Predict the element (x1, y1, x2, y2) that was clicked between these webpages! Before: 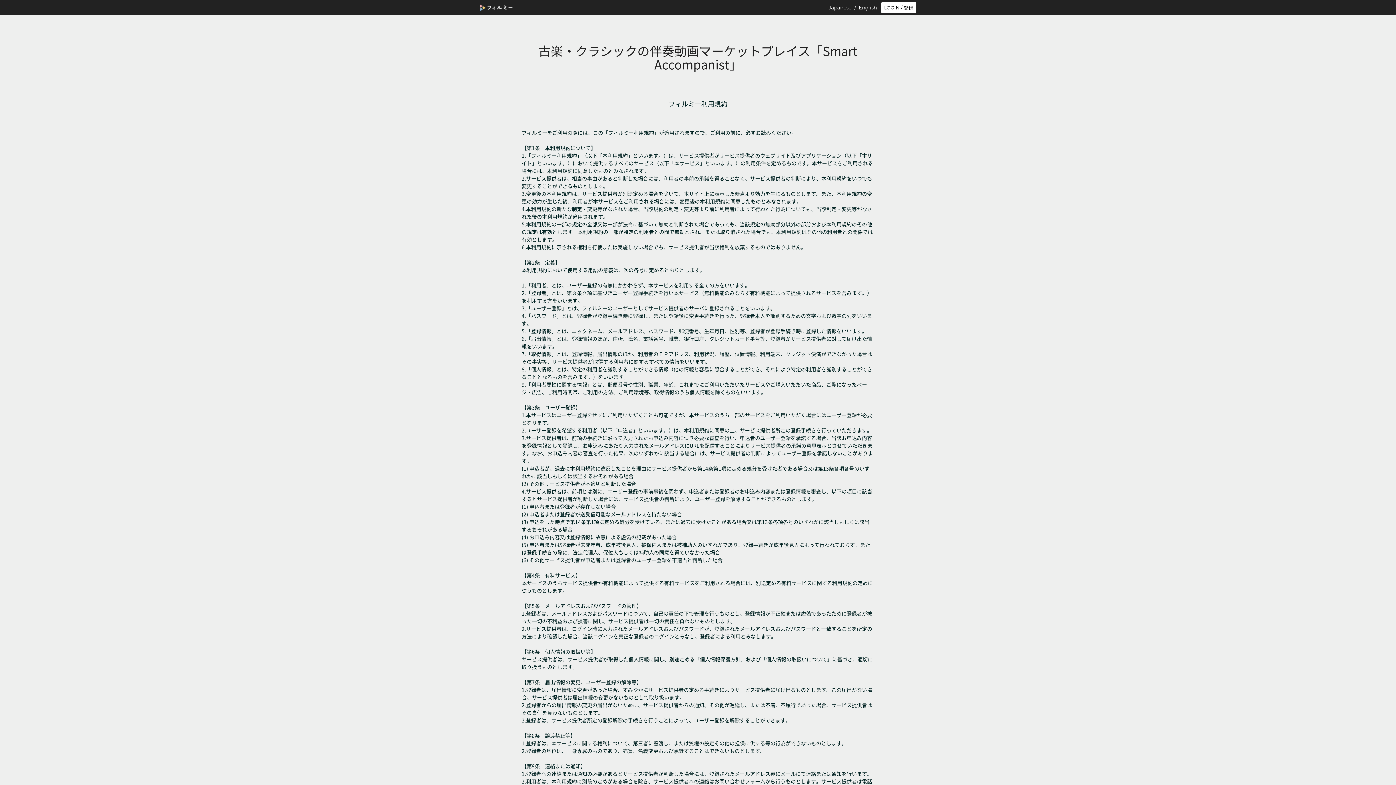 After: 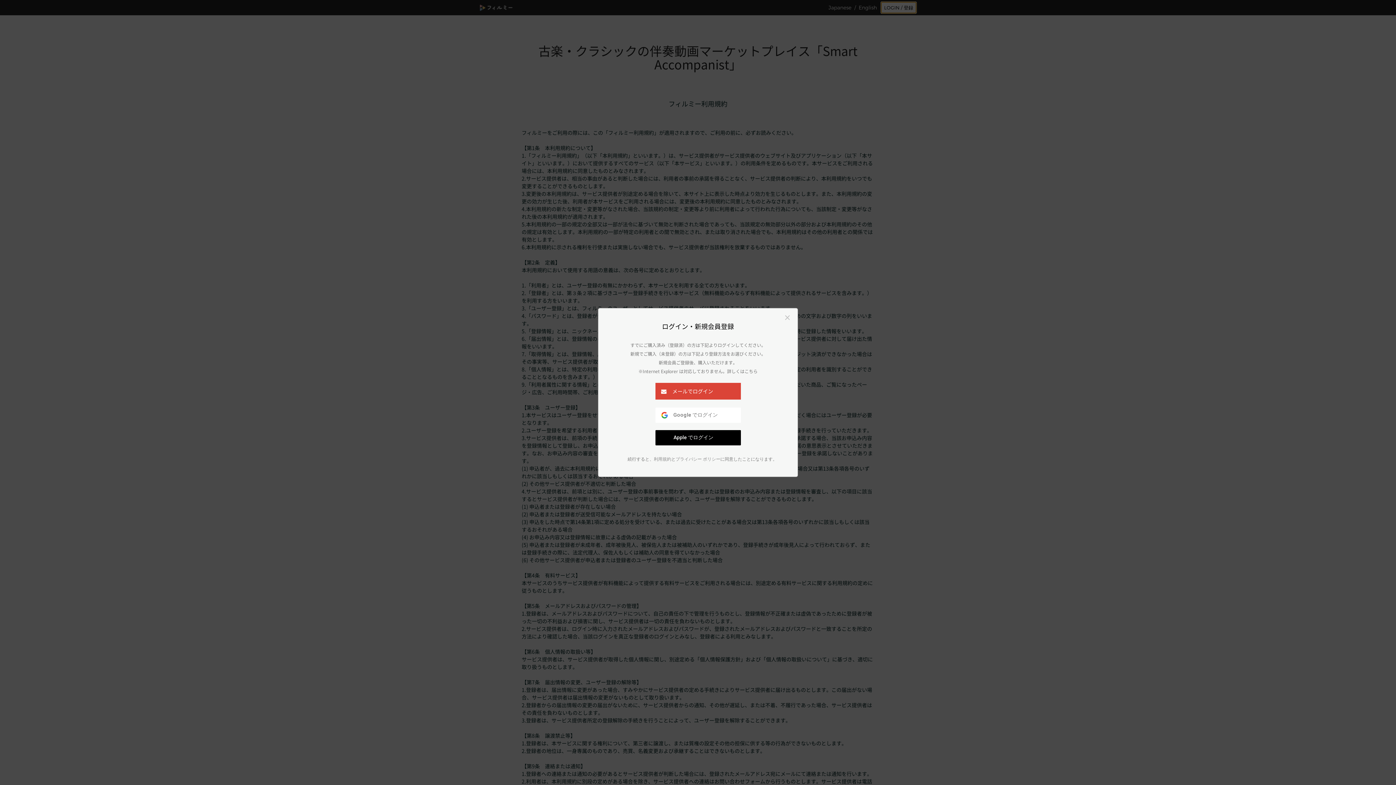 Action: bbox: (881, 2, 916, 13) label: LOGIN / 登録